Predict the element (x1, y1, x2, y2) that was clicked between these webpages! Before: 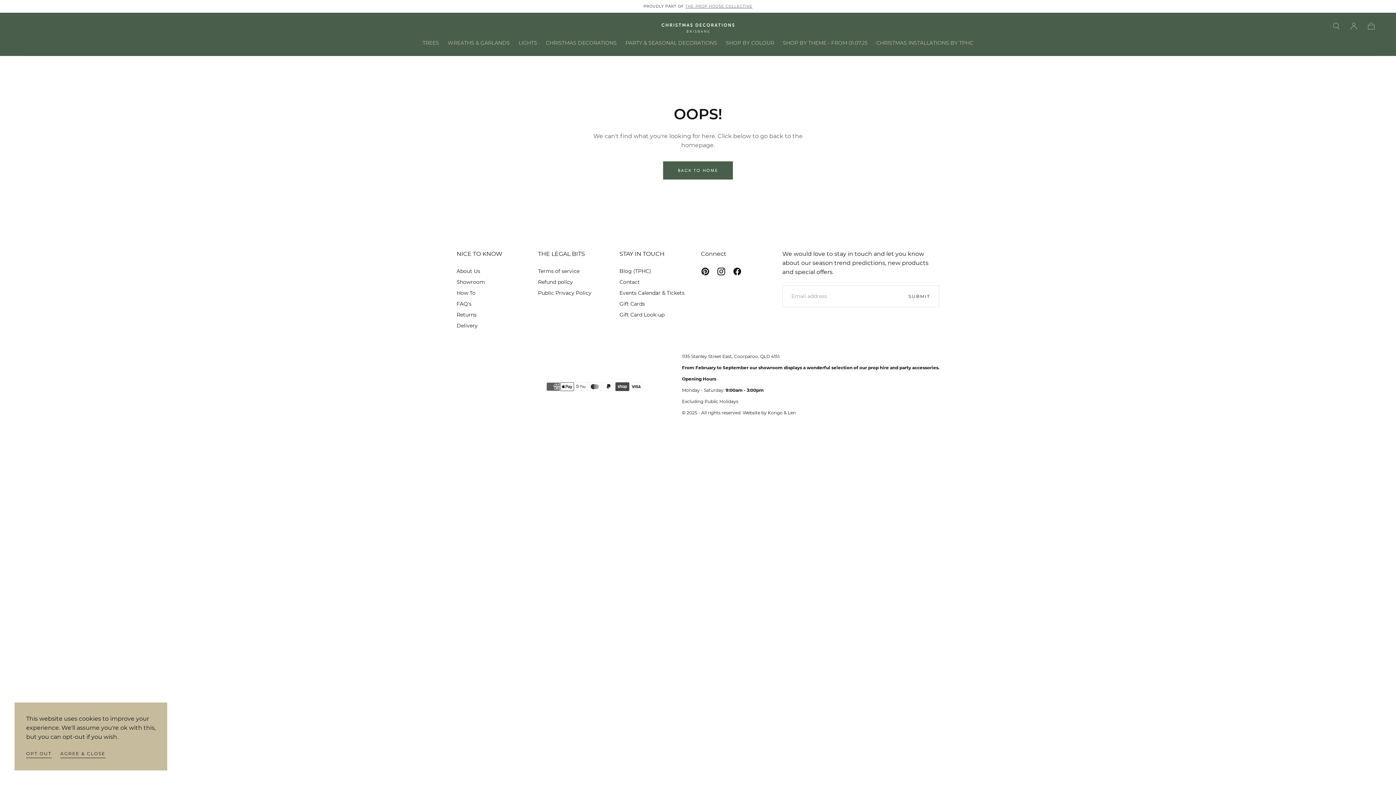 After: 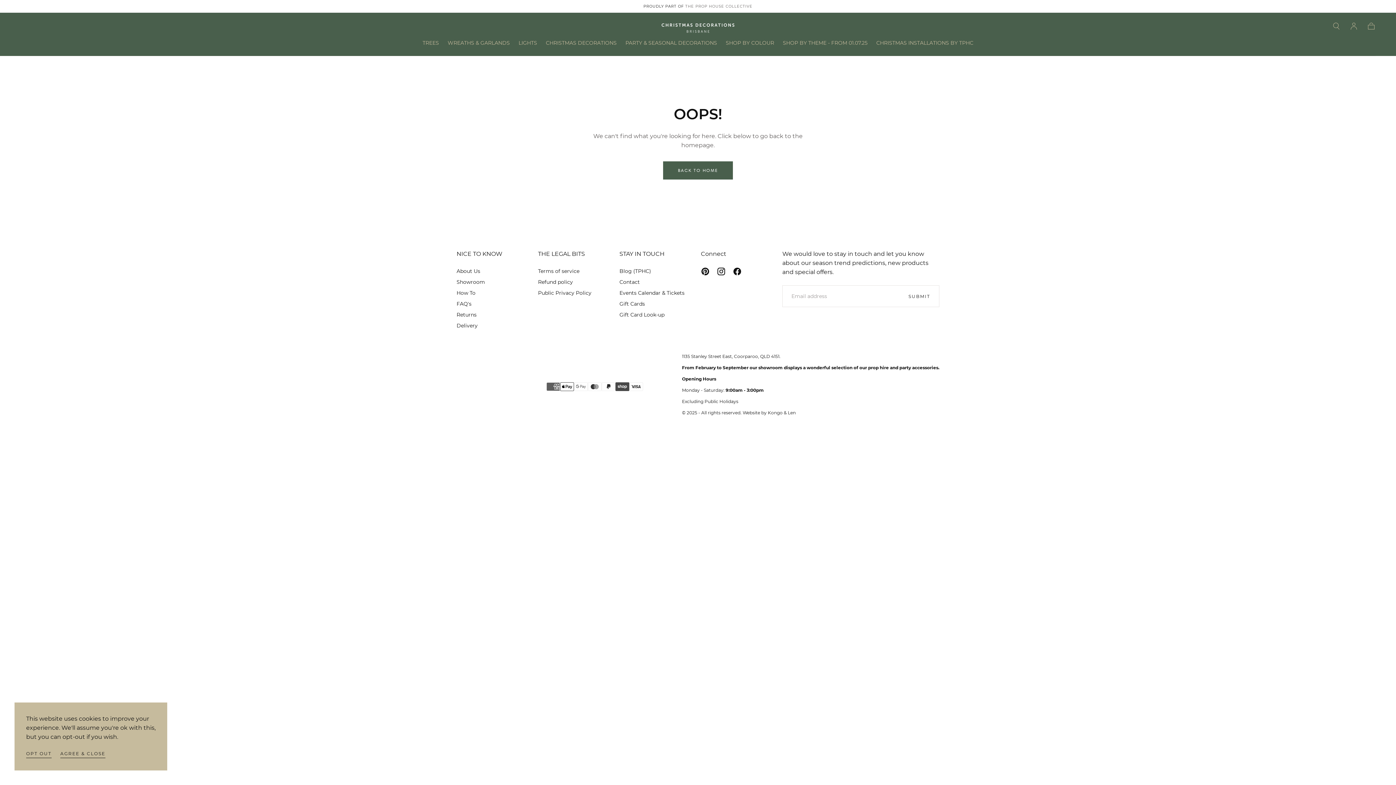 Action: label: THE PROP HOUSE COLLECTIVE bbox: (685, 4, 752, 8)